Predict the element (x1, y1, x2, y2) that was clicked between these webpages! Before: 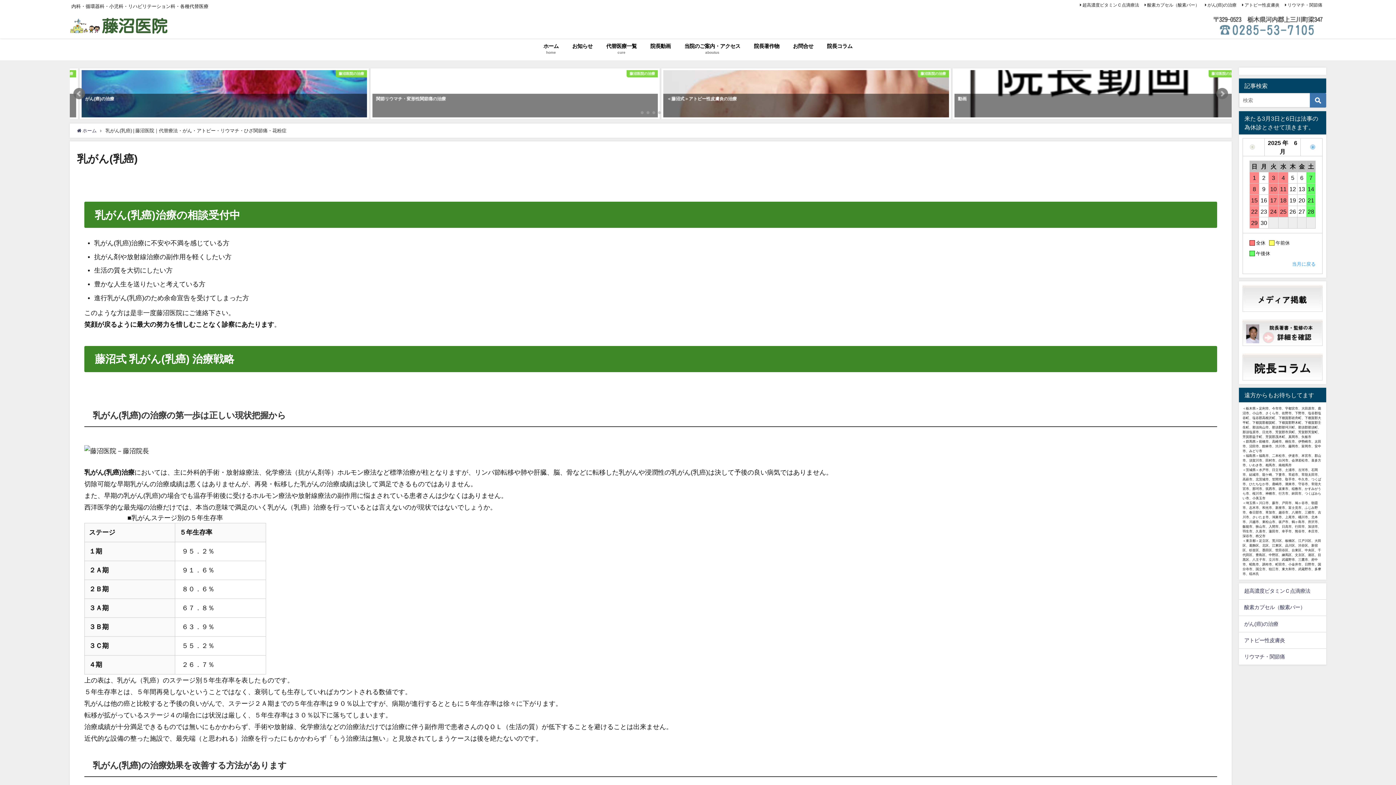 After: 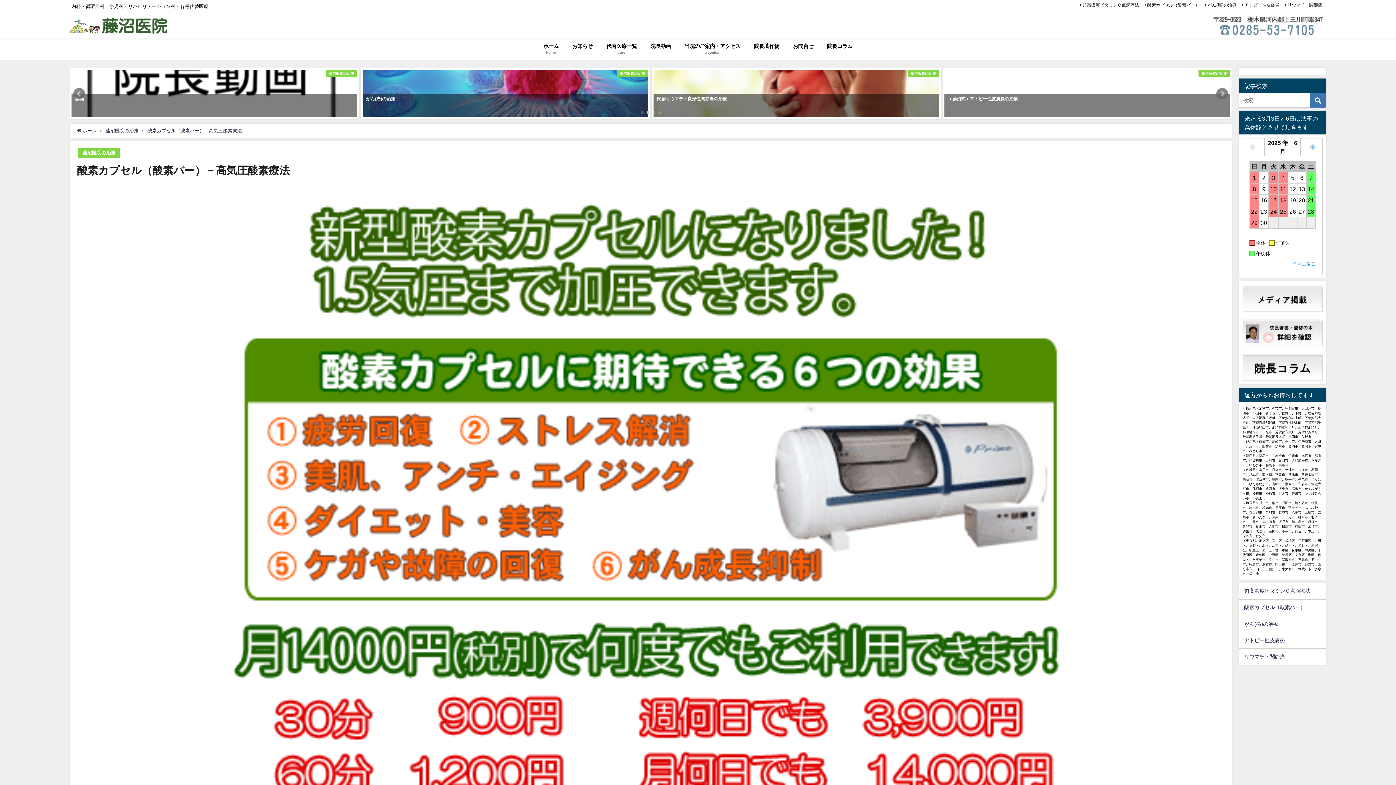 Action: bbox: (1143, 1, 1200, 8) label: 酸素カプセル（酸素バー）